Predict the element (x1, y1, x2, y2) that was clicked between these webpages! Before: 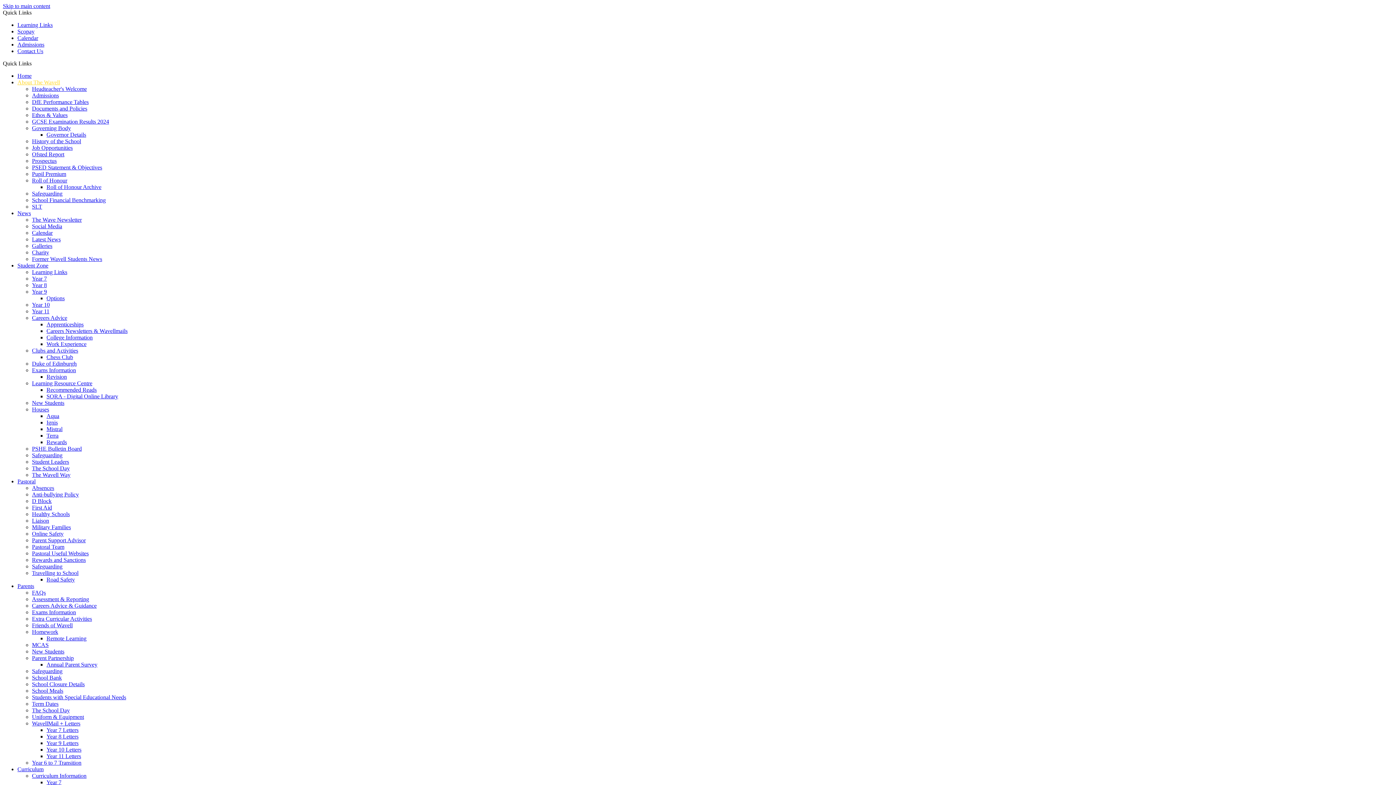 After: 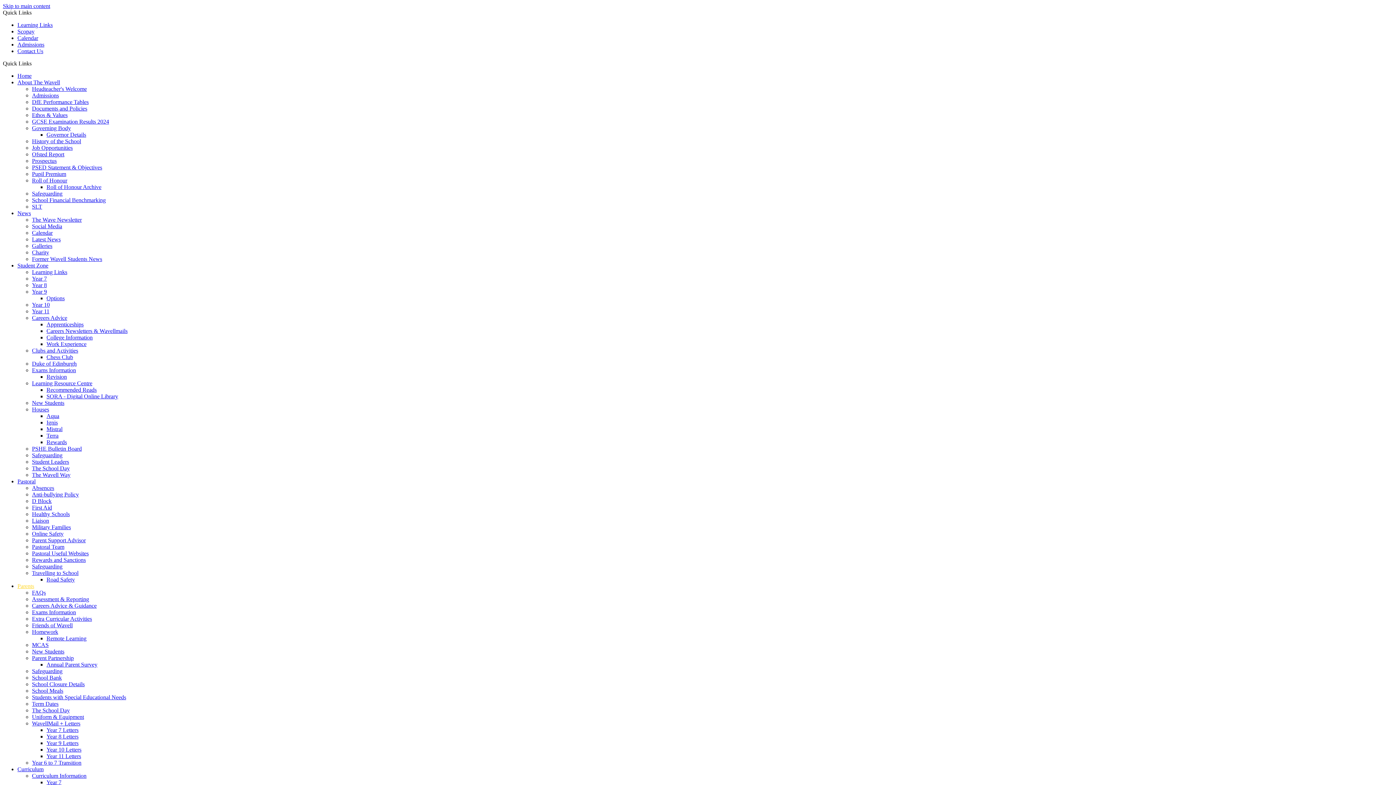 Action: label: Careers Advice & Guidance bbox: (32, 602, 96, 609)